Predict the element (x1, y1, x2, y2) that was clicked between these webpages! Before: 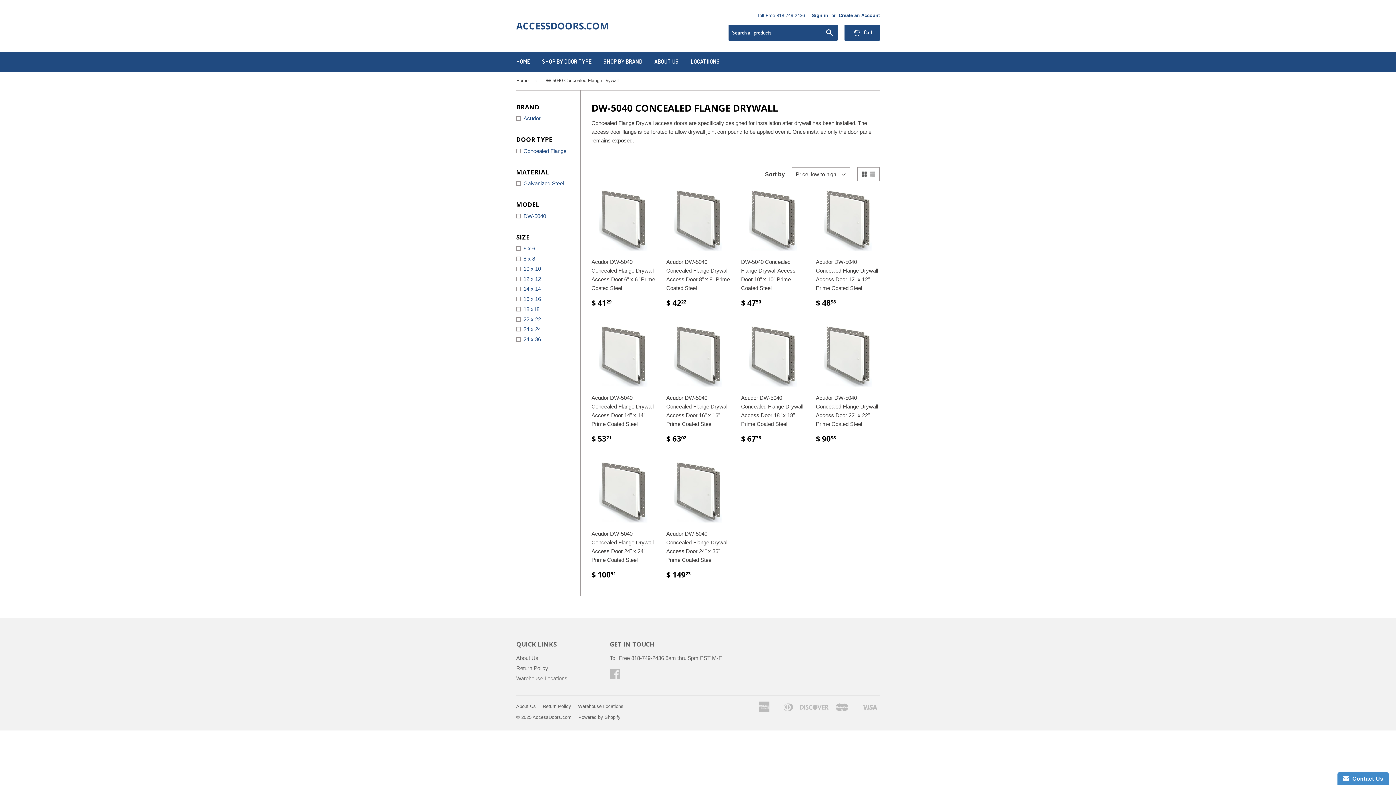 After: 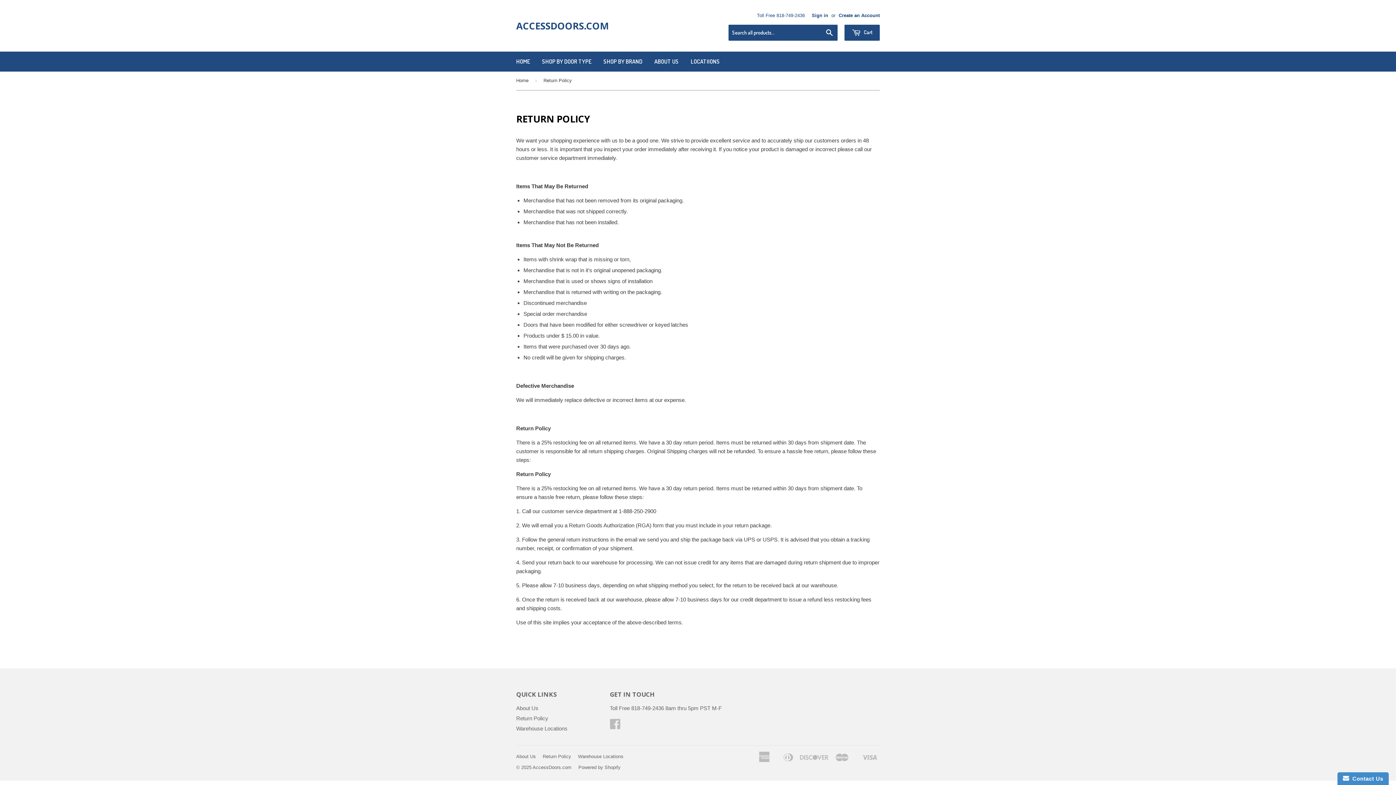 Action: label: Return Policy bbox: (542, 704, 571, 709)